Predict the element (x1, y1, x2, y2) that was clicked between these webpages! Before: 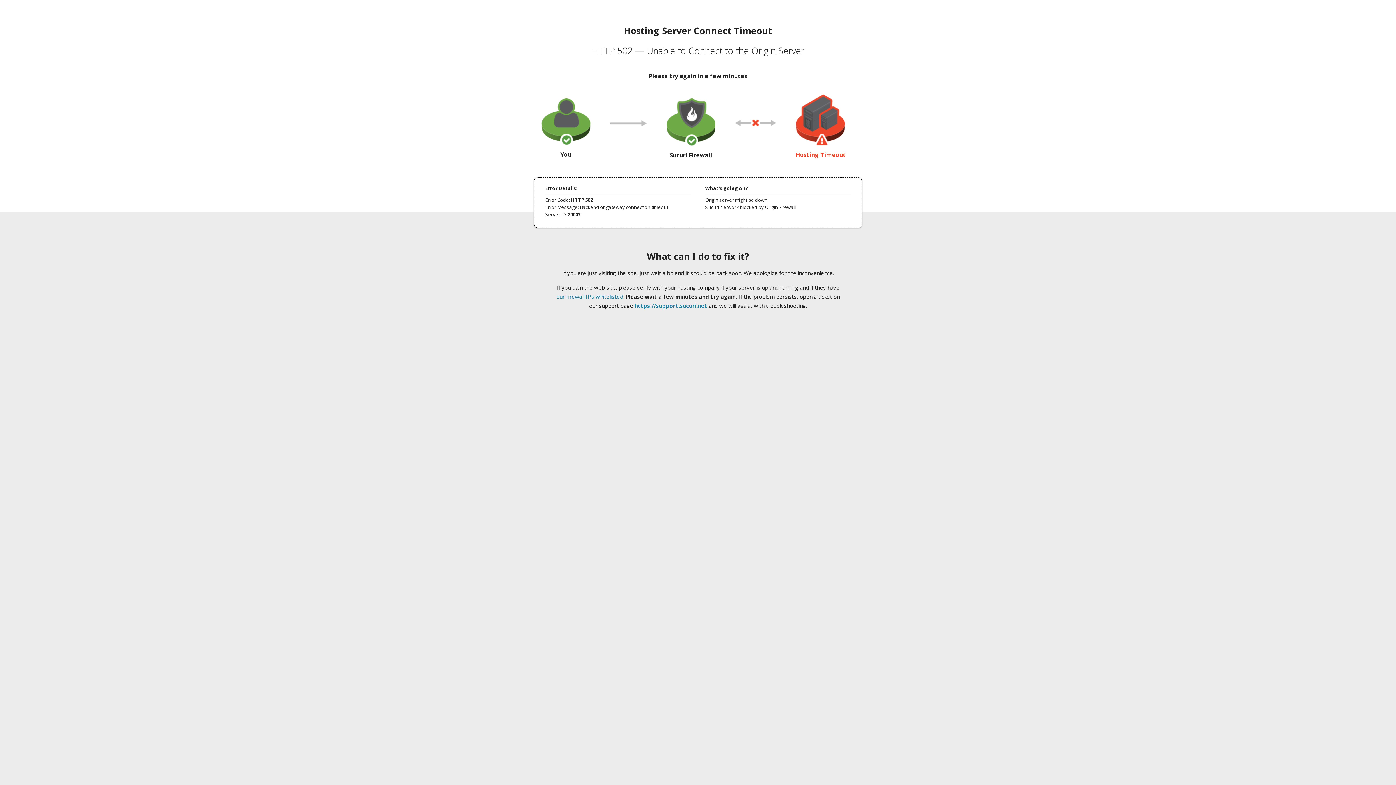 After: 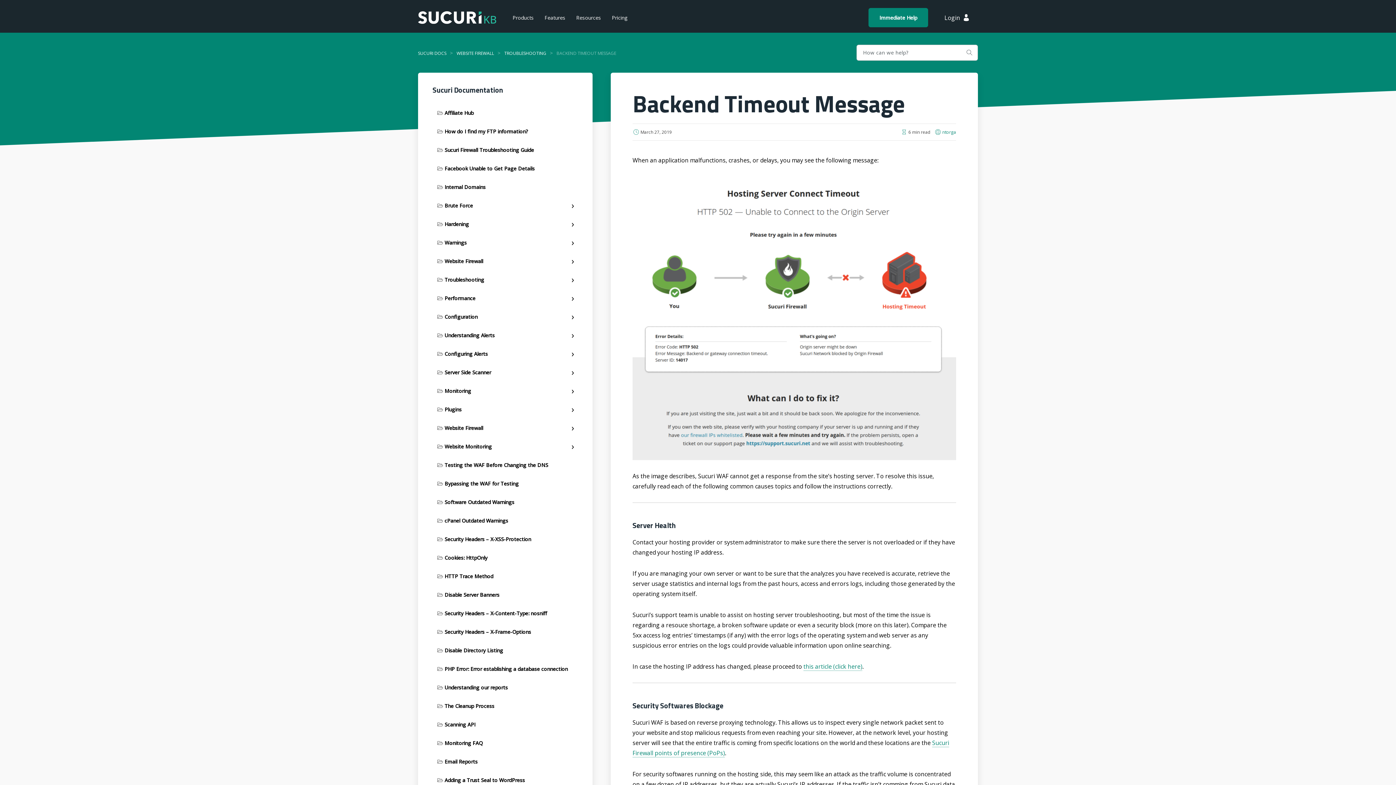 Action: bbox: (556, 293, 623, 300) label: our firewall IPs whitelisted